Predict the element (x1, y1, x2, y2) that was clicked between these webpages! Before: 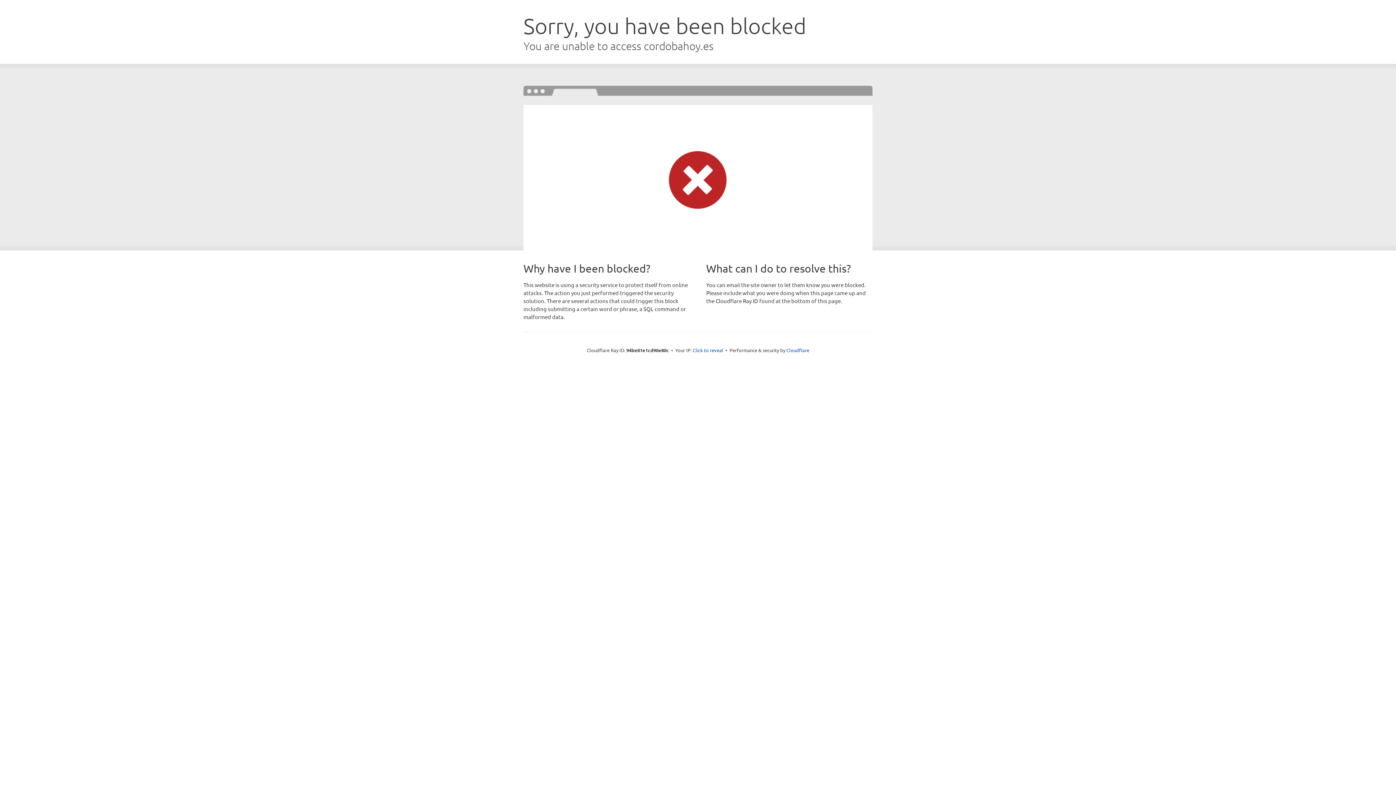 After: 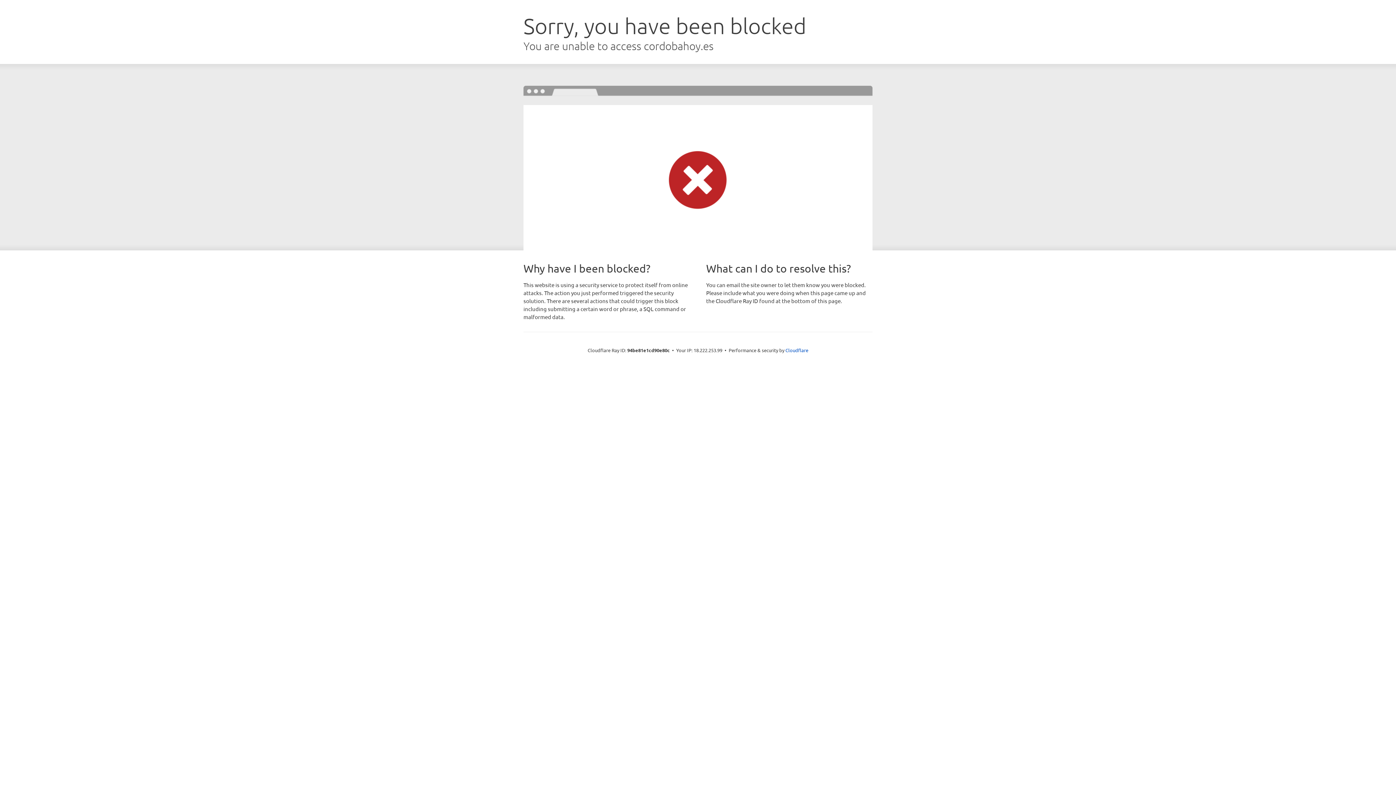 Action: bbox: (692, 346, 723, 353) label: Click to reveal